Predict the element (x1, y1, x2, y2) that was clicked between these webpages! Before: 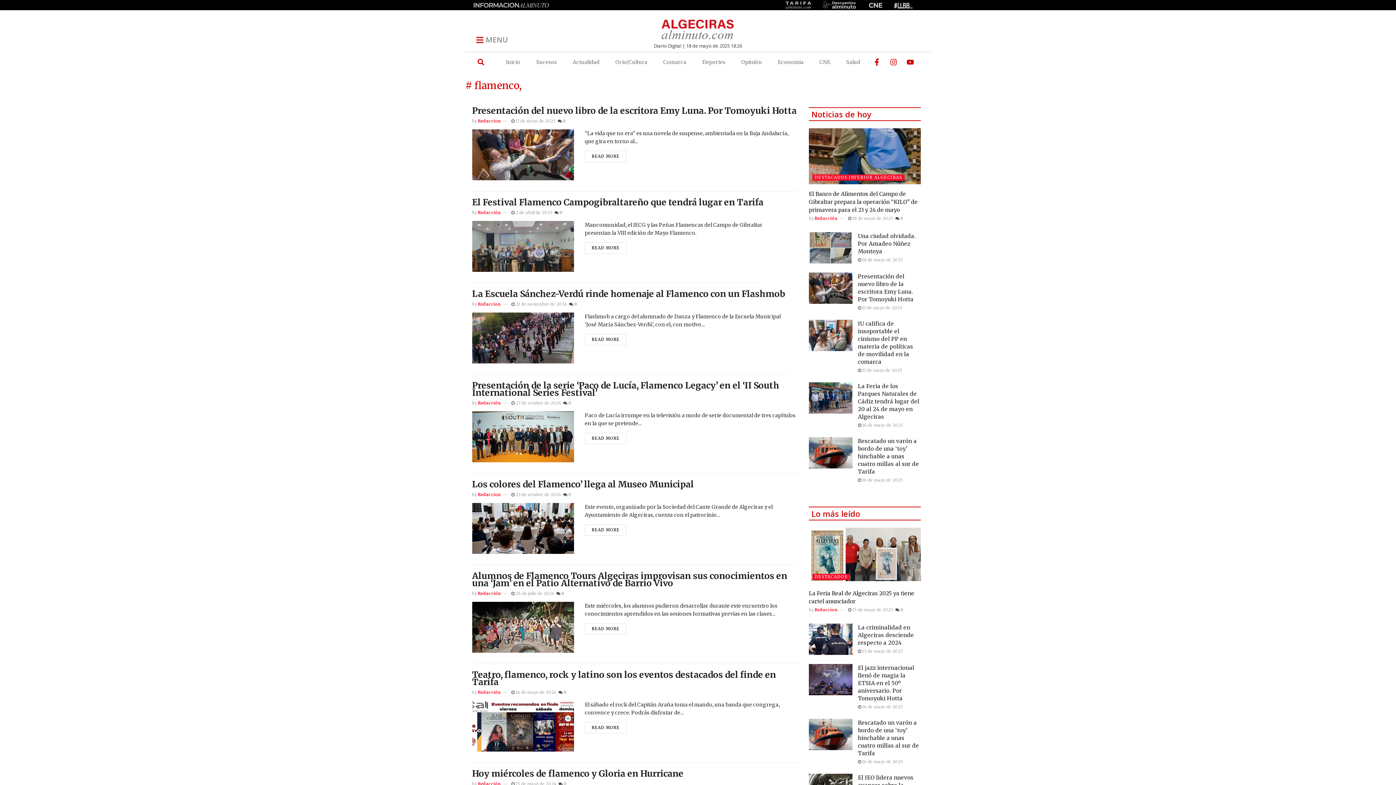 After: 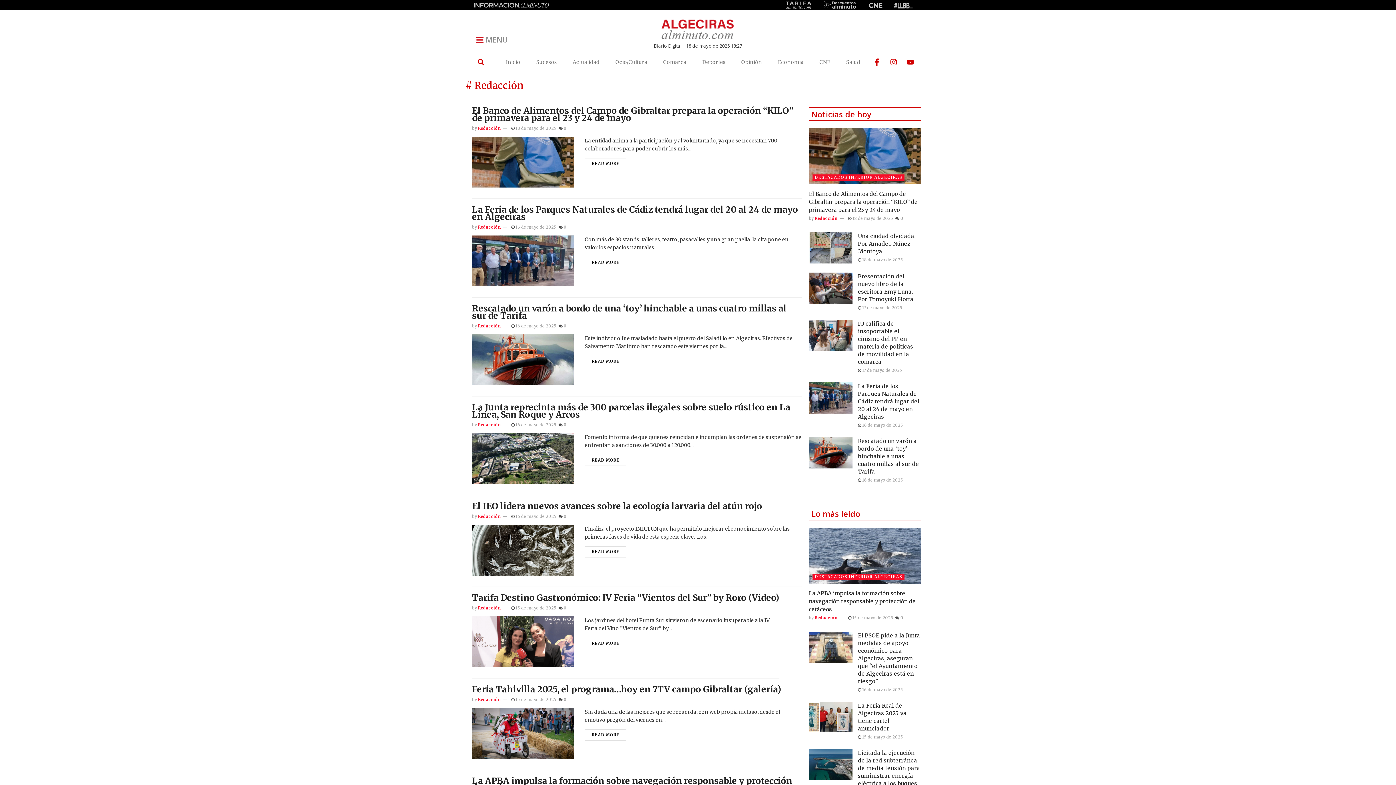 Action: bbox: (478, 690, 500, 695) label: Redacción